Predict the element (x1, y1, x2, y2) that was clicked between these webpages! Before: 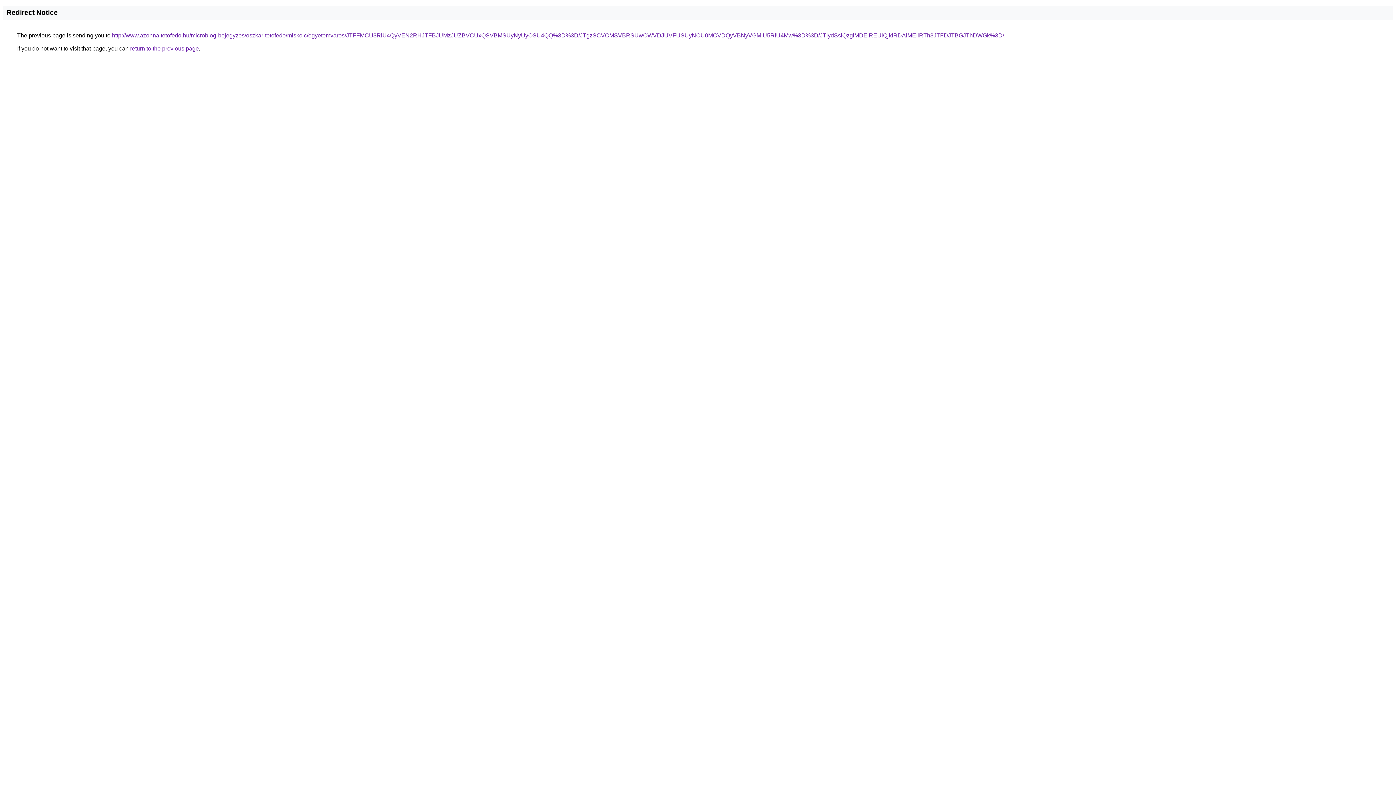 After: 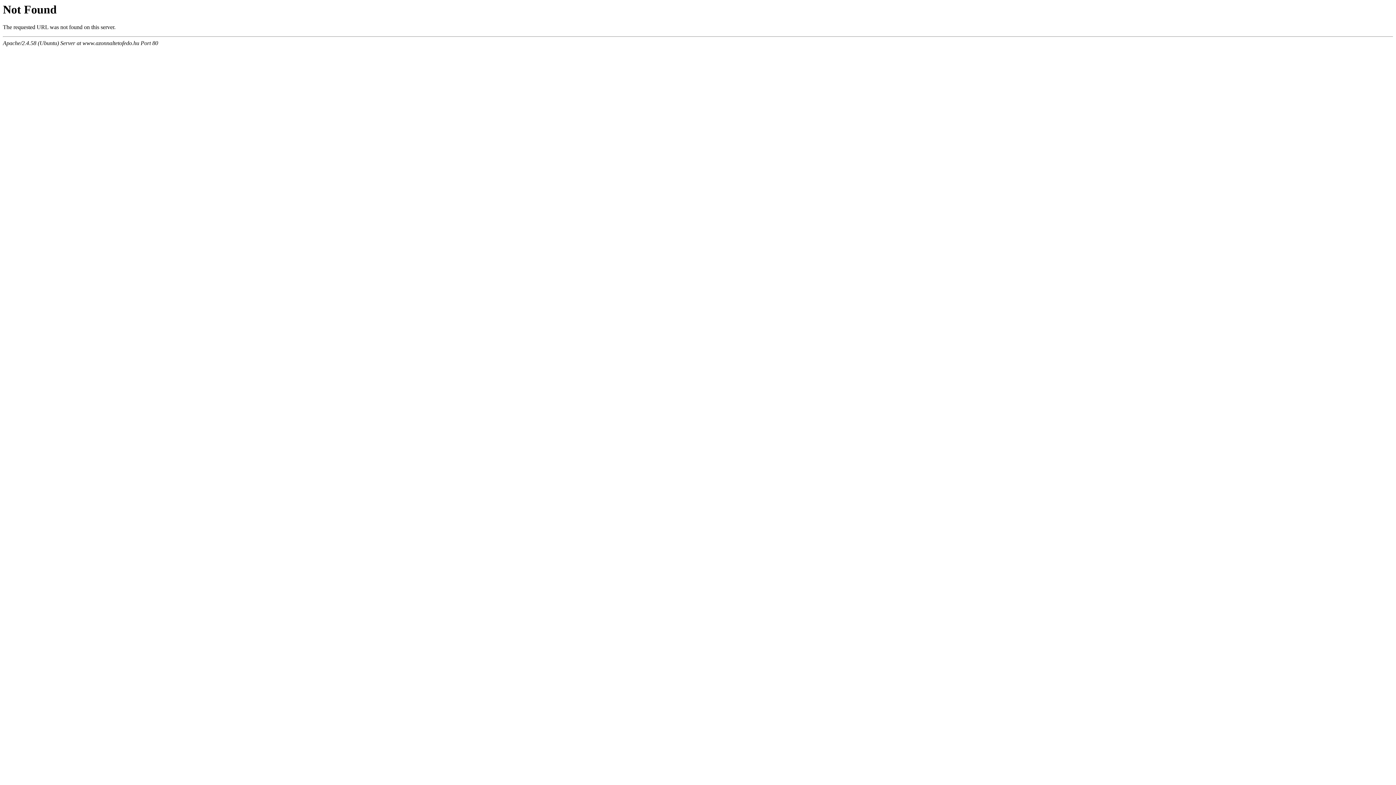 Action: bbox: (112, 32, 1004, 38) label: http://www.azonnaltetofedo.hu/microblog-bejegyzes/oszkar-tetofedo/miskolc/egyetemvaros/JTFFMCU3RiU4QyVEN2RHJTFBJUMzJUZBVCUxQSVBMSUyNyUyOSU4QQ%3D%3D/JTgzSCVCMSVBRSUwOWVDJUVFUSUyNCU0MCVDQyVBNyVGMiU5RiU4Mw%3D%3D/JTIydSslQzglMDElREUlQjklRDAlMEIlRTh3JTFDJTBGJThDWGk%3D/